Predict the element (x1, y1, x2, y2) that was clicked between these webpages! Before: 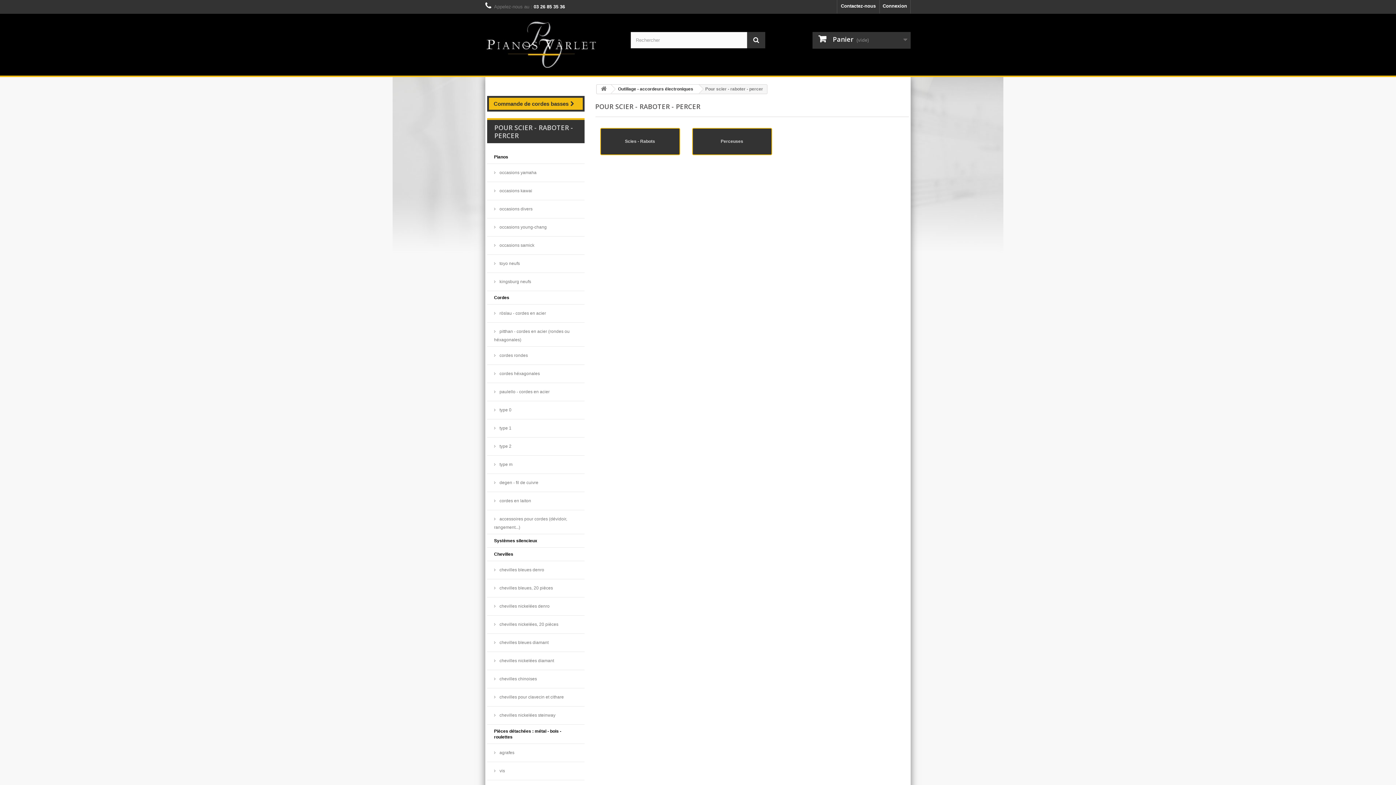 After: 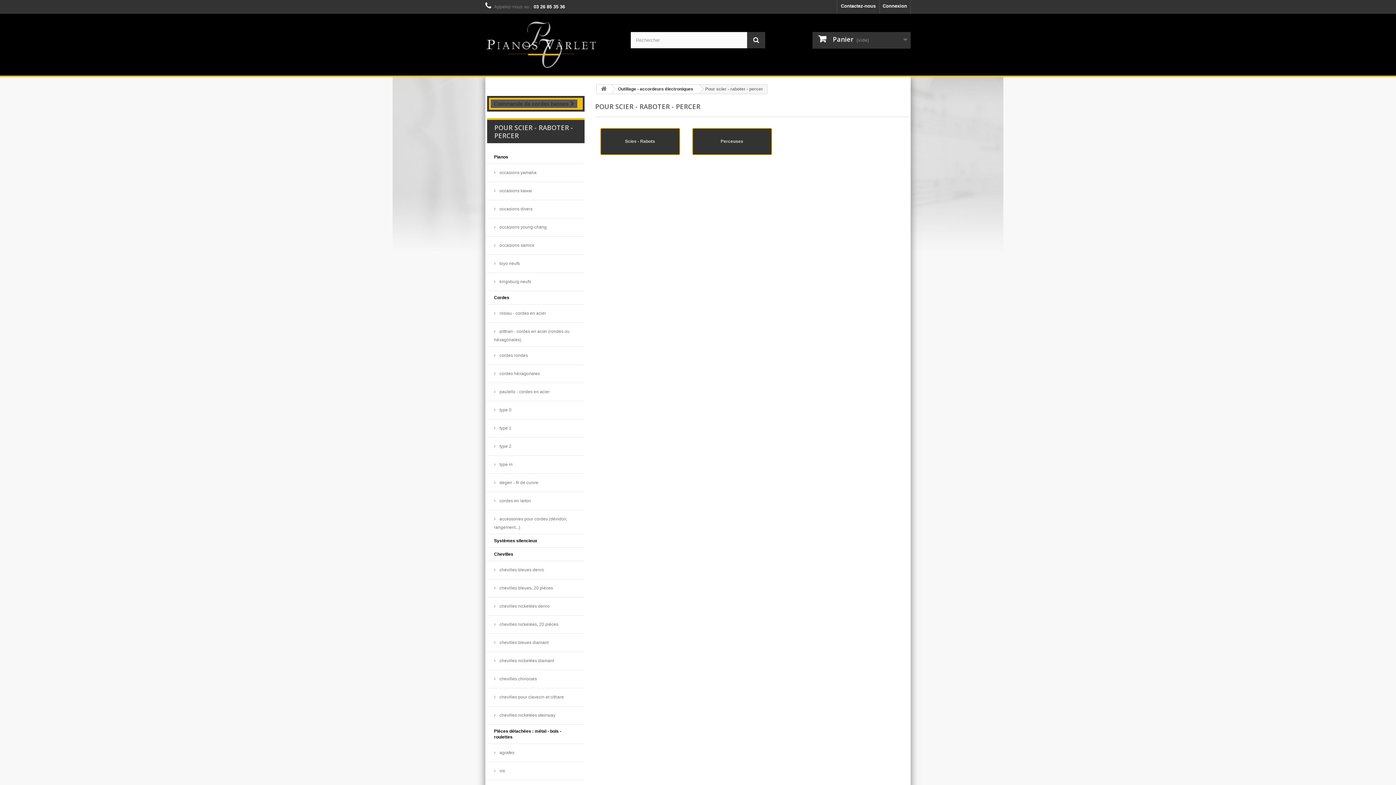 Action: bbox: (490, 99, 577, 108) label: Commande de cordes basses